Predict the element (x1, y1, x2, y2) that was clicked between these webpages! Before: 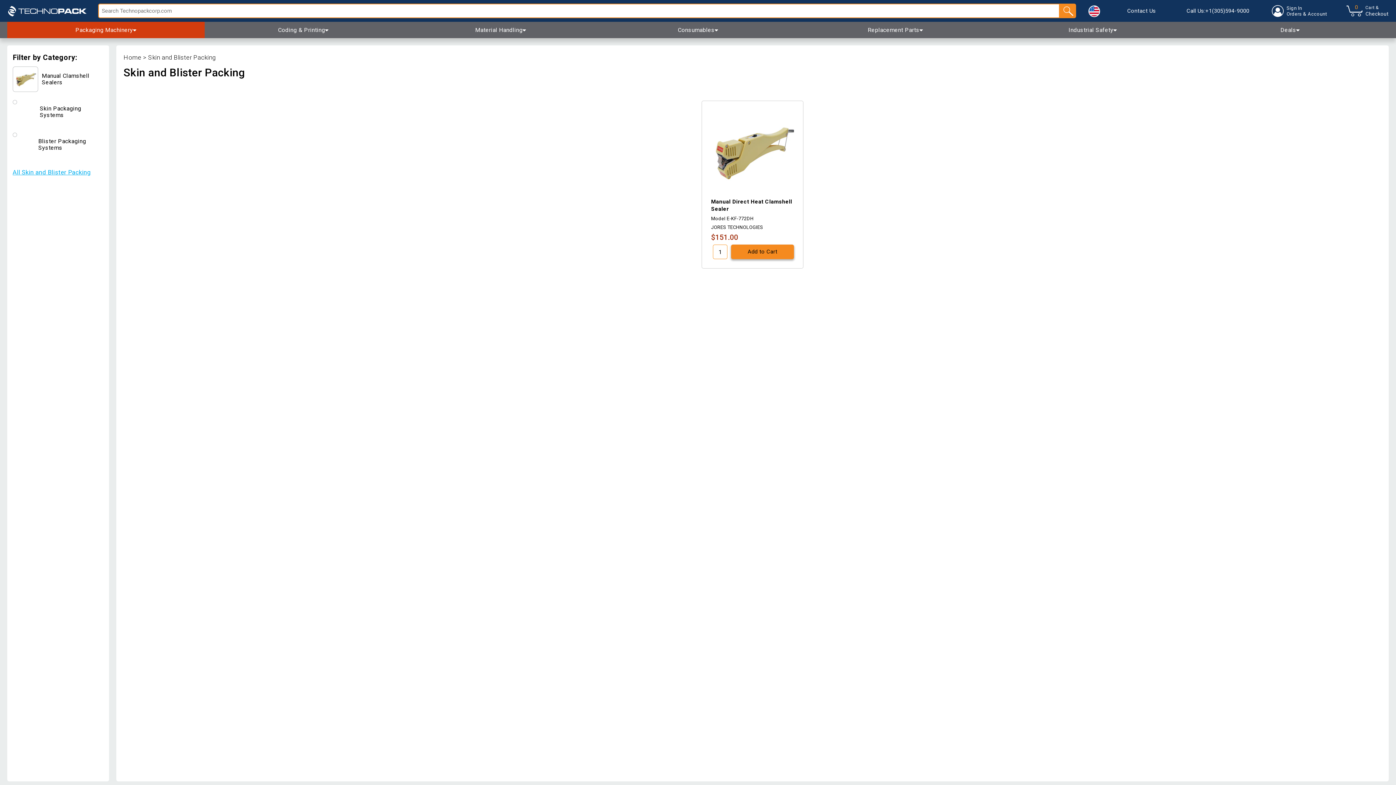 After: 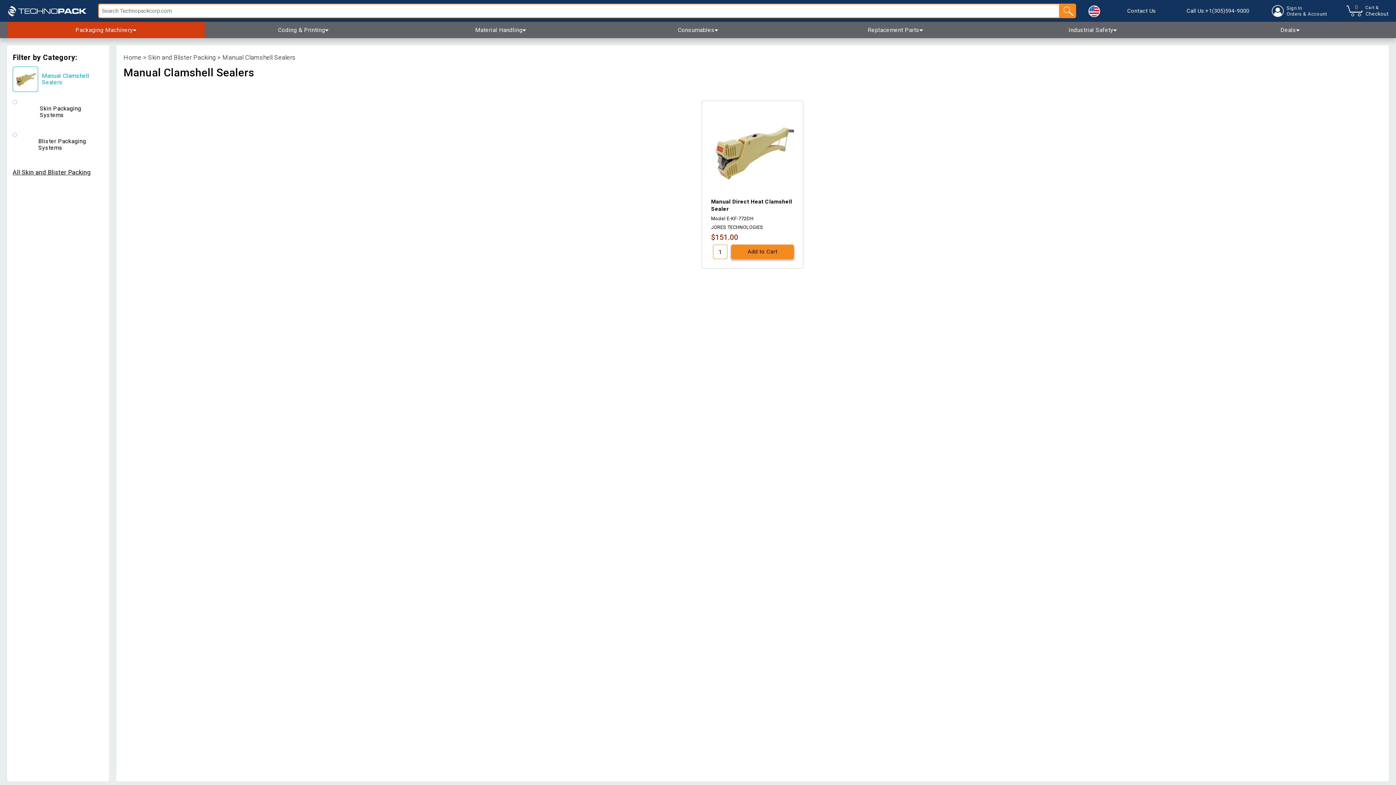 Action: label: Manual Clamshell Sealers bbox: (38, 66, 103, 92)